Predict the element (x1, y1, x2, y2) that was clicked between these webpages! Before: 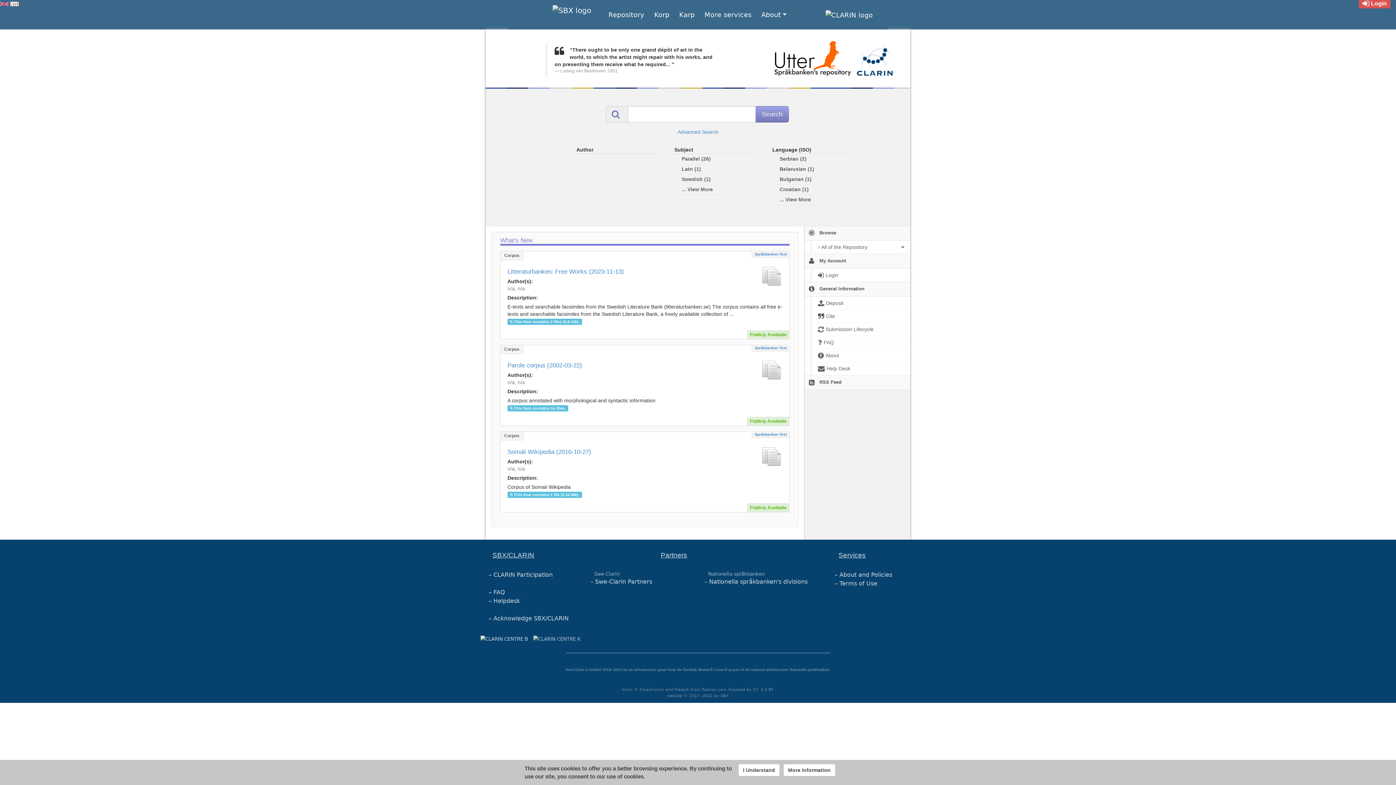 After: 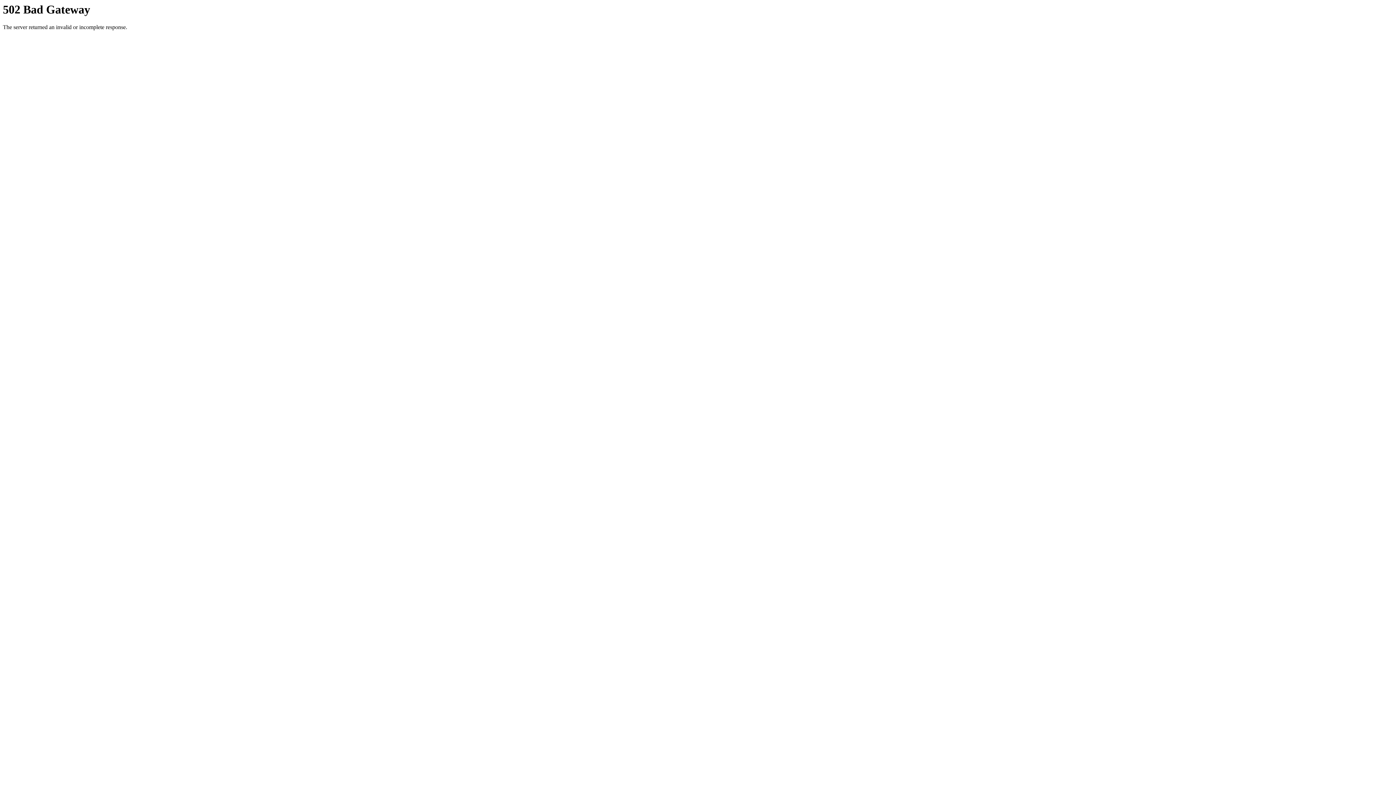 Action: bbox: (493, 571, 552, 578) label: CLARIN Participation